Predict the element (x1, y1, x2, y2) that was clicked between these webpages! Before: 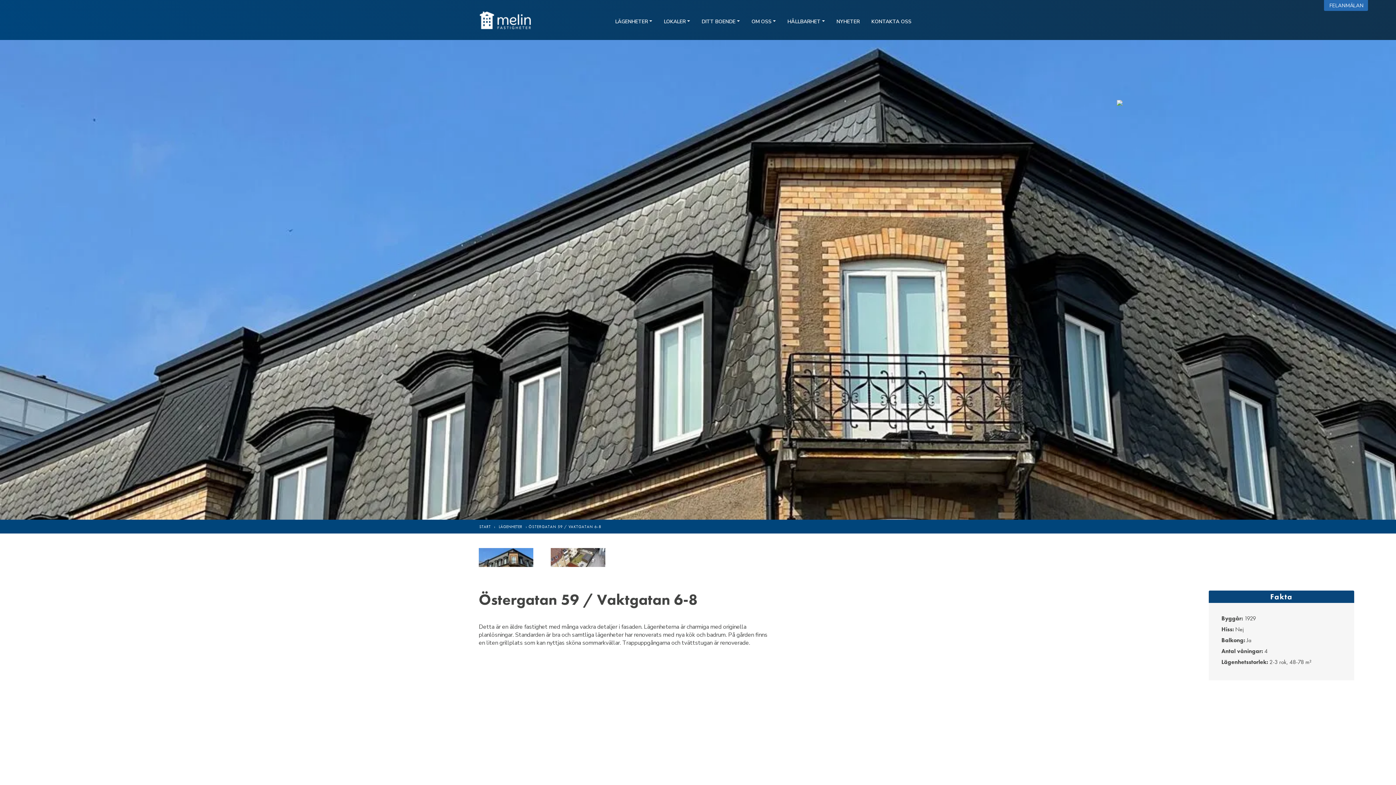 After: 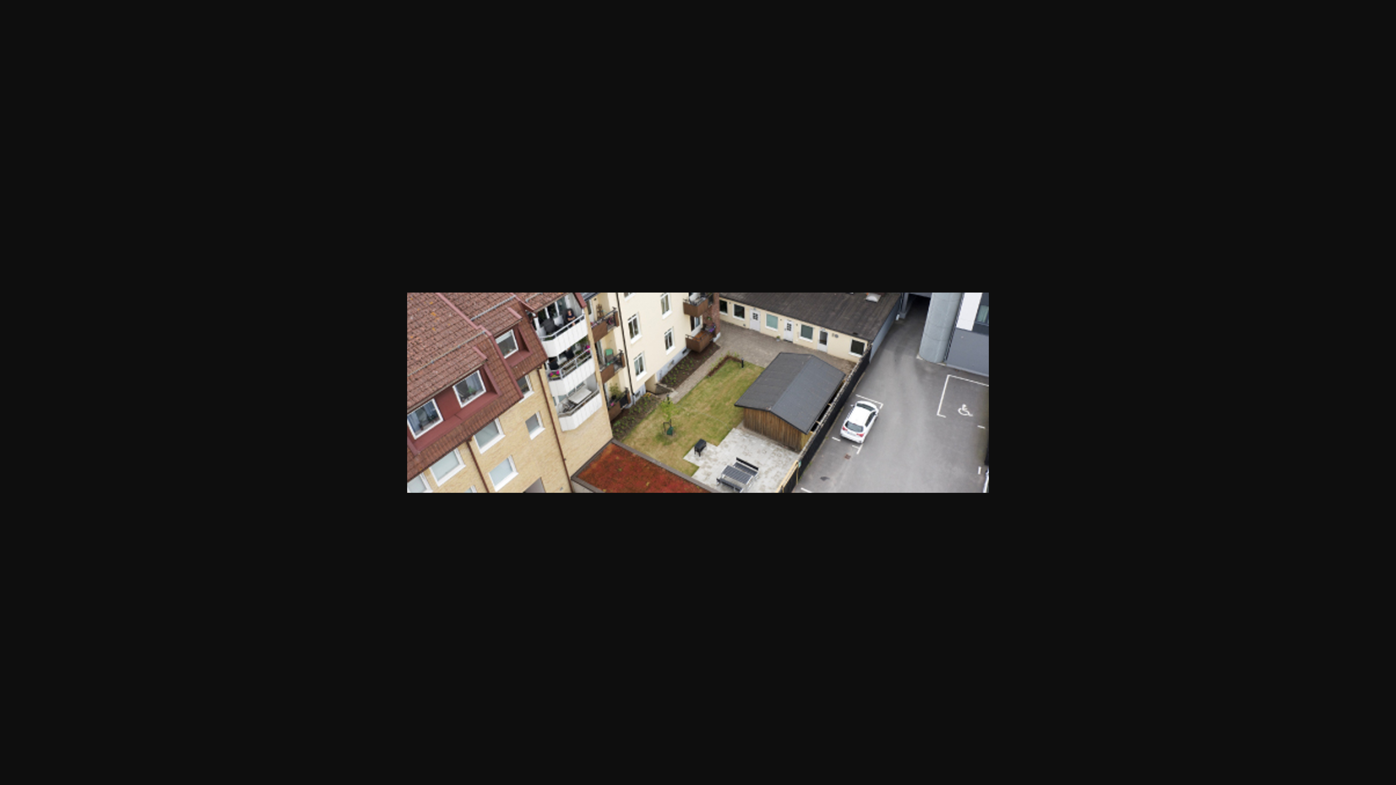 Action: bbox: (550, 553, 605, 561)